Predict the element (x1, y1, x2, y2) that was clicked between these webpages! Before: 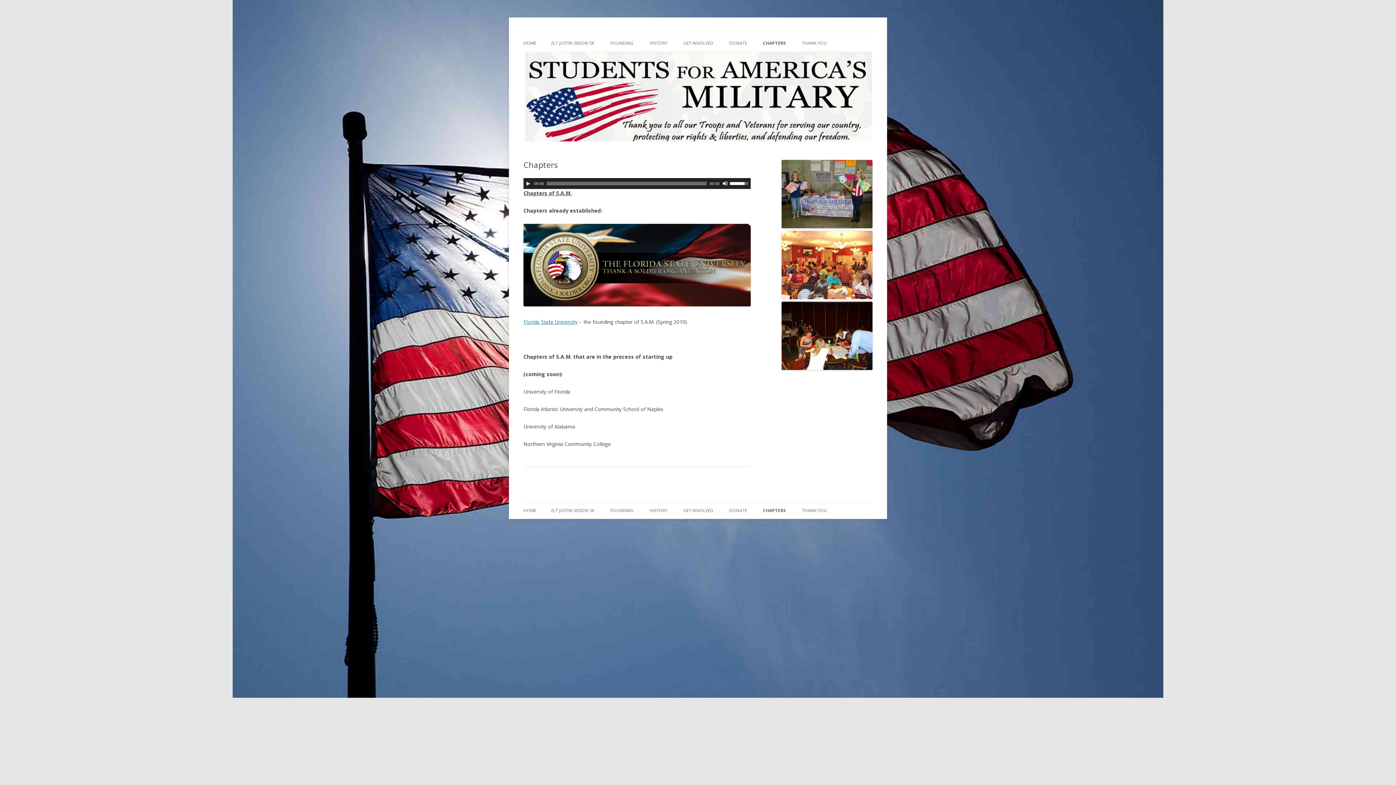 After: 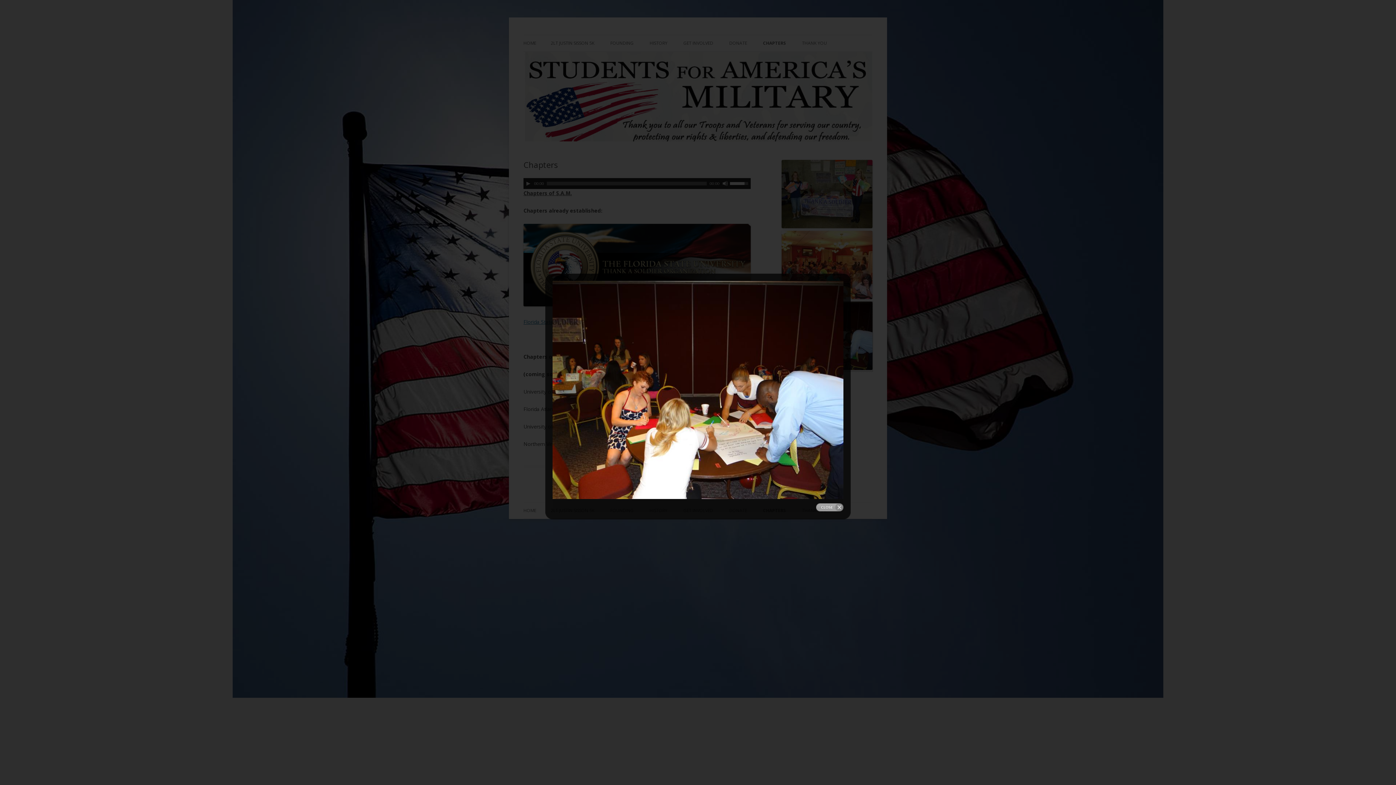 Action: bbox: (781, 365, 872, 371)